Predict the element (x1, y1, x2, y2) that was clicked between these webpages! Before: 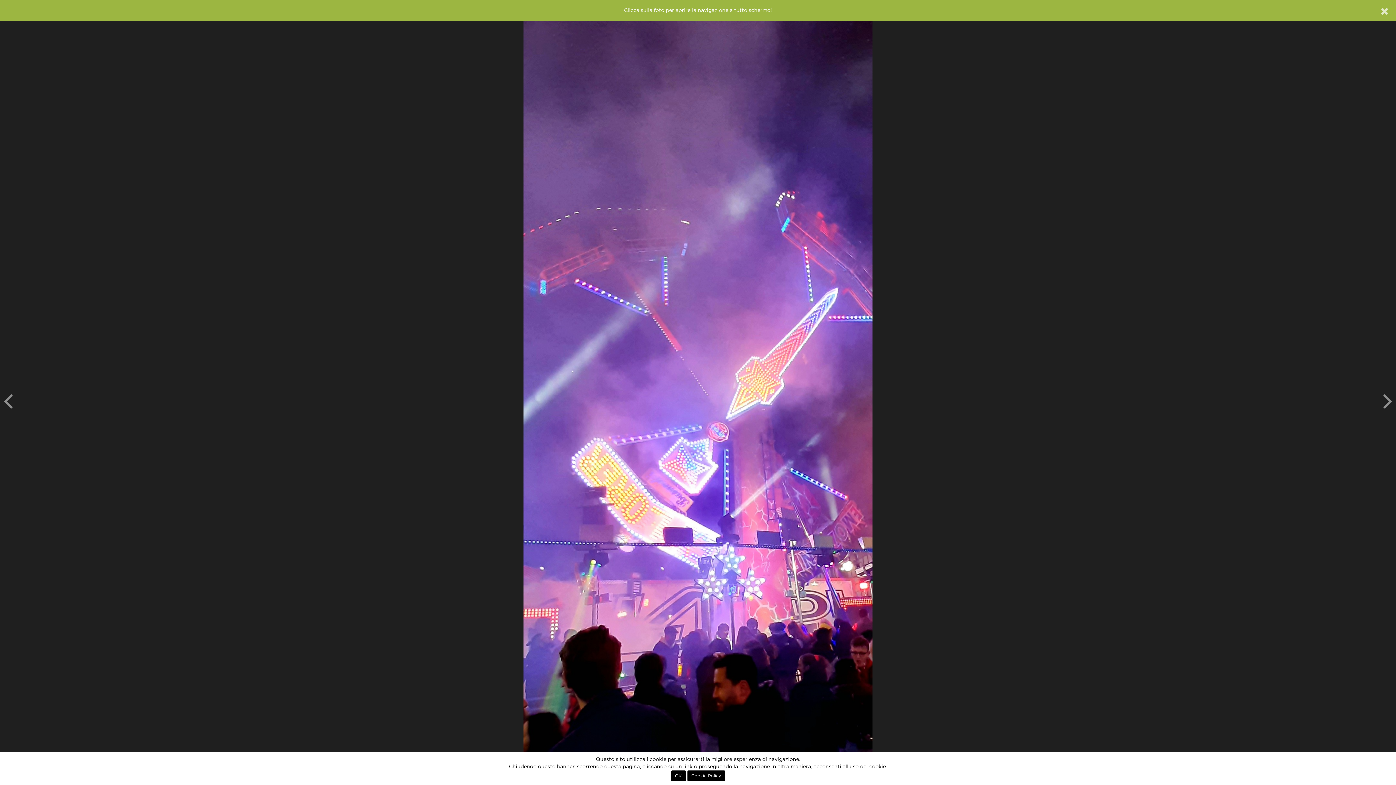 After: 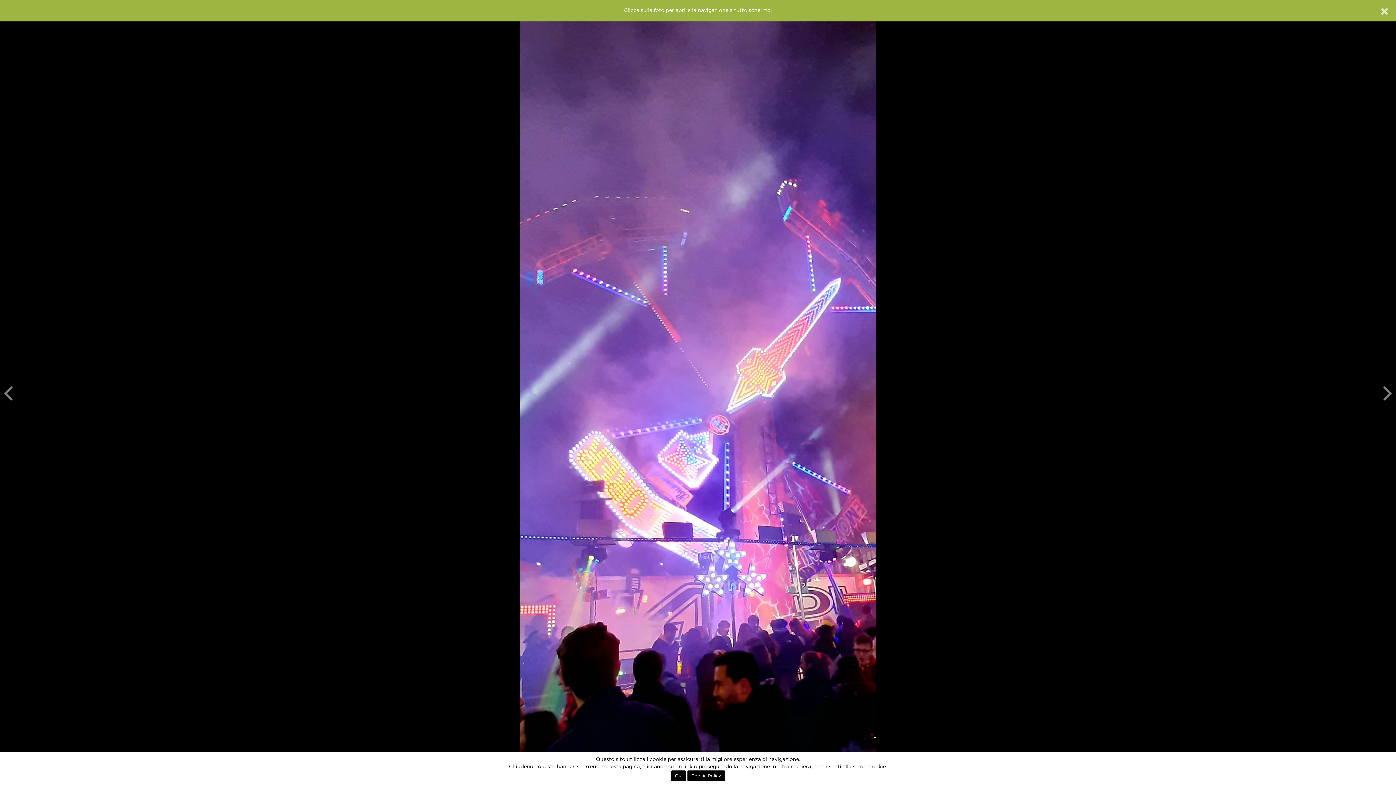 Action: bbox: (0, 15, 1396, 774)